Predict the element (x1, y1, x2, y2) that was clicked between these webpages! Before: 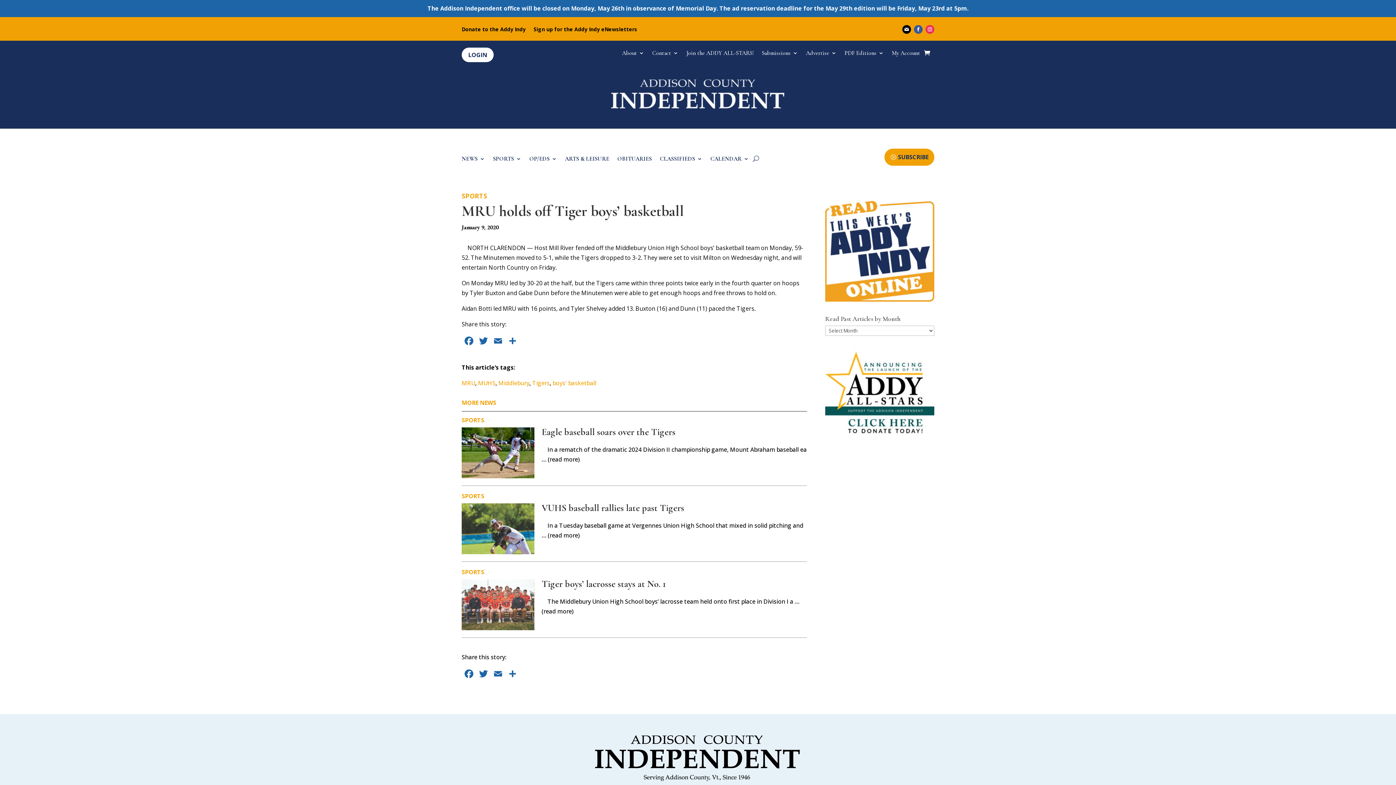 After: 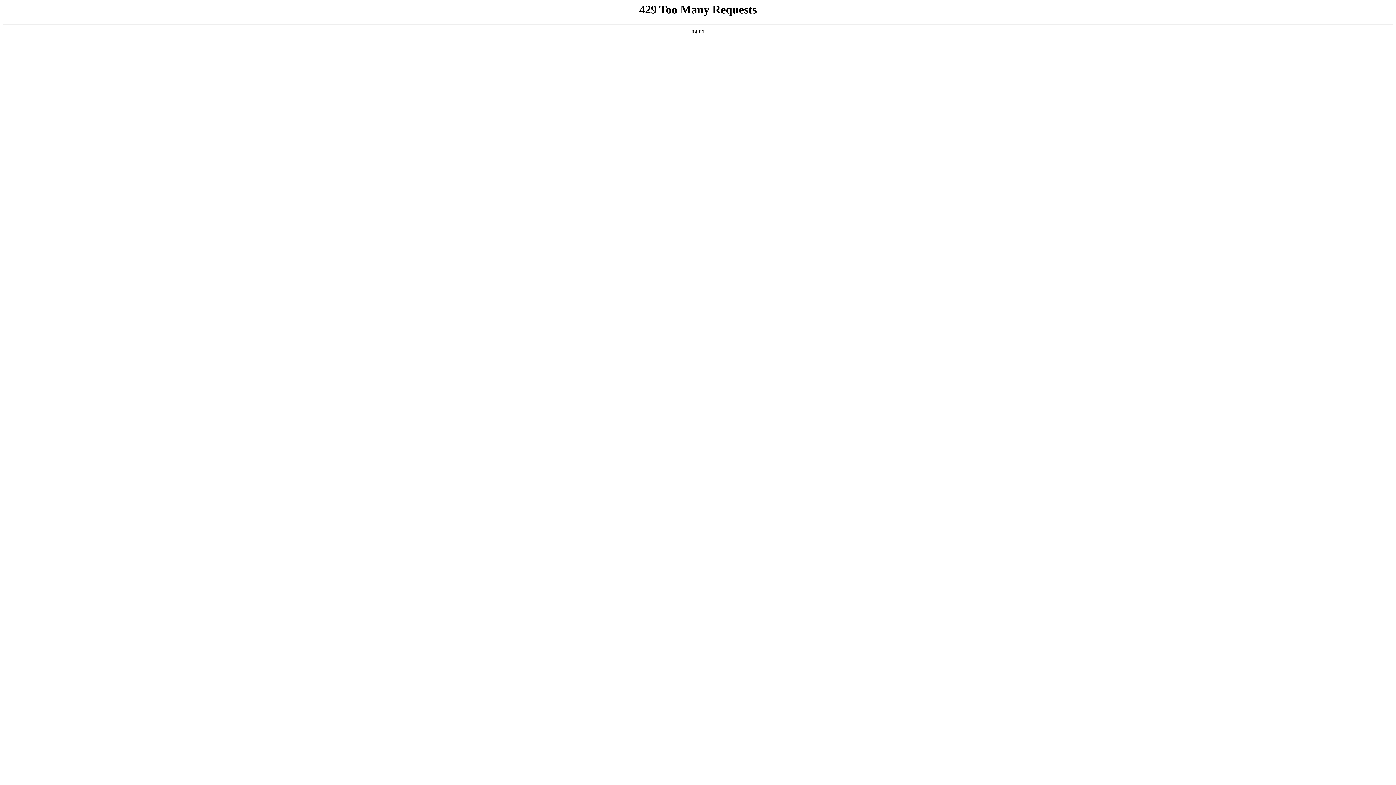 Action: bbox: (552, 379, 596, 387) label: boys' basketball